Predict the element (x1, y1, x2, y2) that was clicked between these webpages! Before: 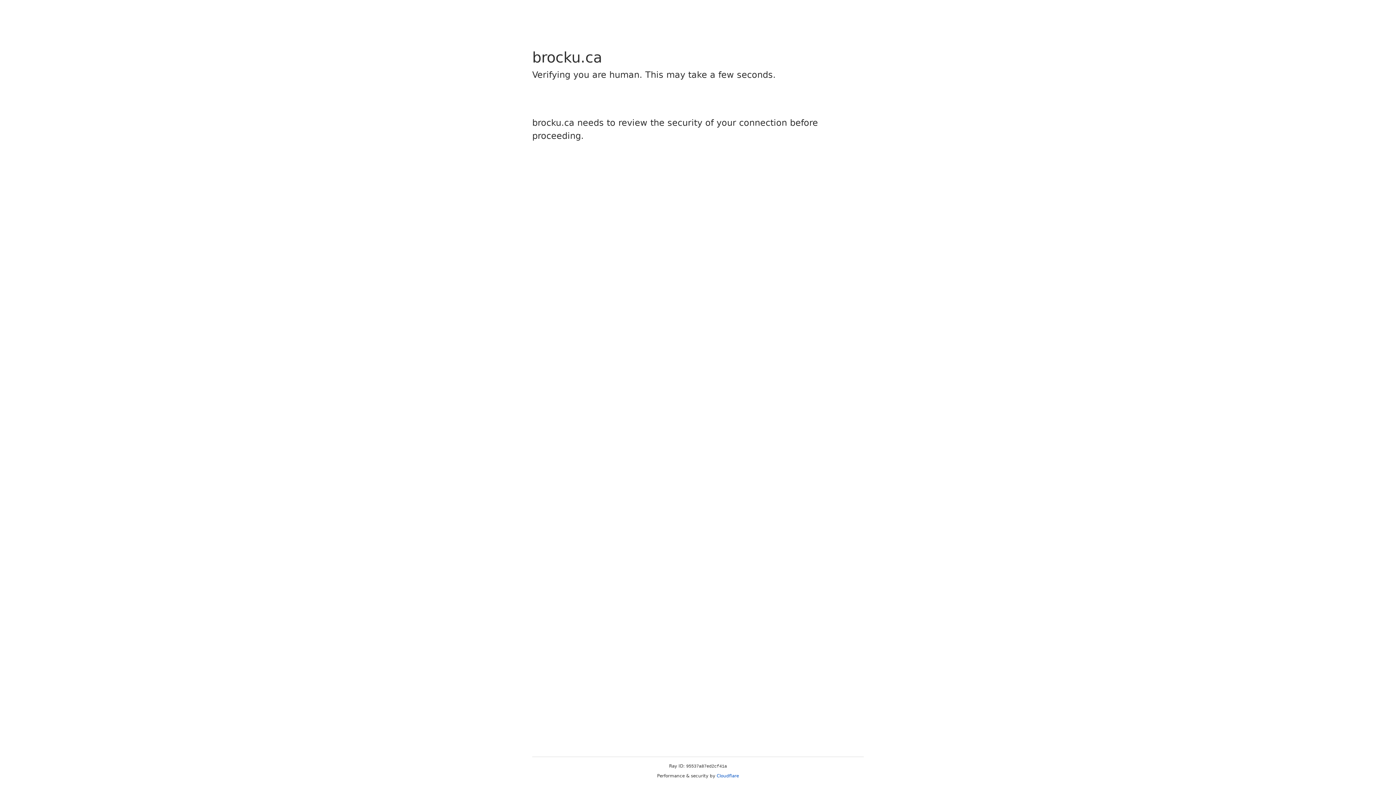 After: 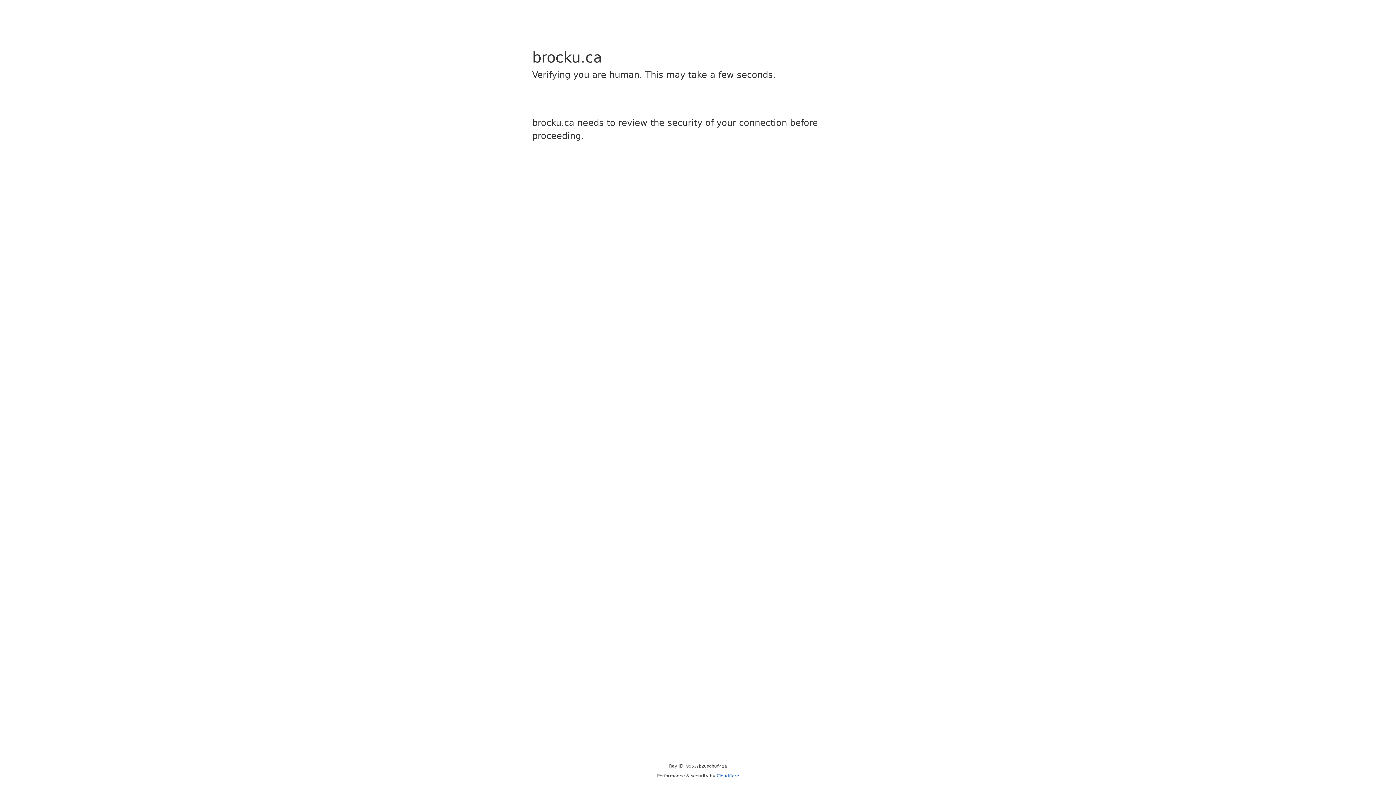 Action: label: Cloudflare bbox: (716, 773, 739, 778)